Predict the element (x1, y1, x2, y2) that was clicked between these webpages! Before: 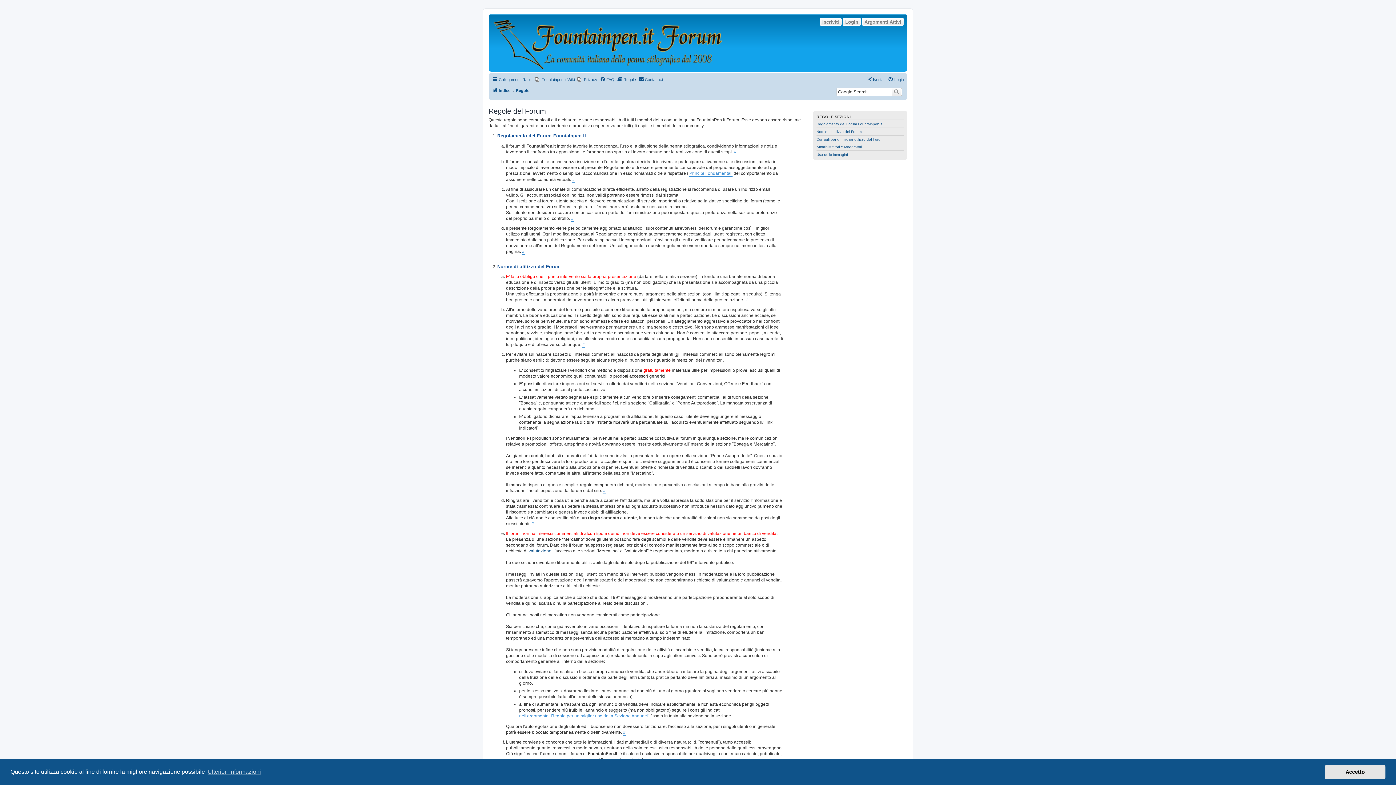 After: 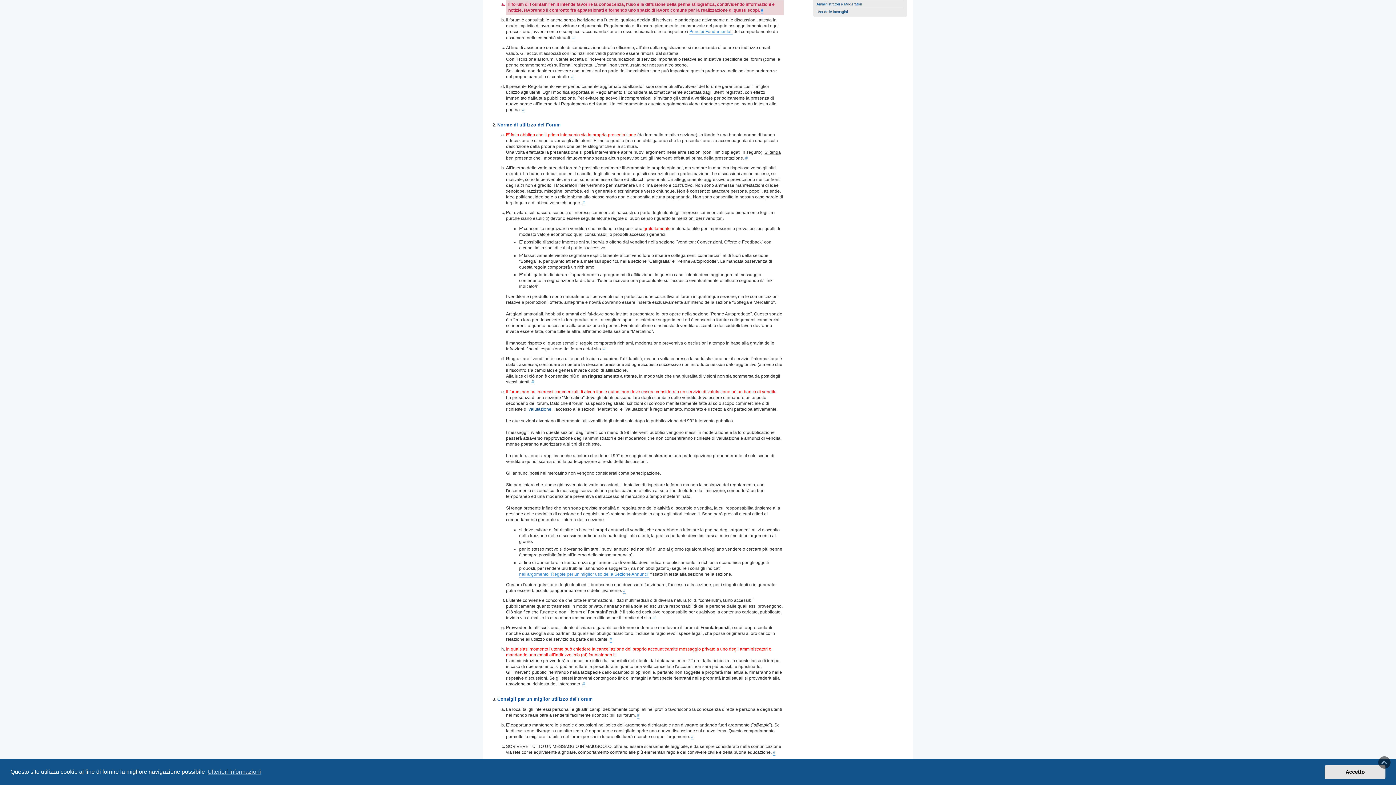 Action: label: # bbox: (734, 148, 736, 155)